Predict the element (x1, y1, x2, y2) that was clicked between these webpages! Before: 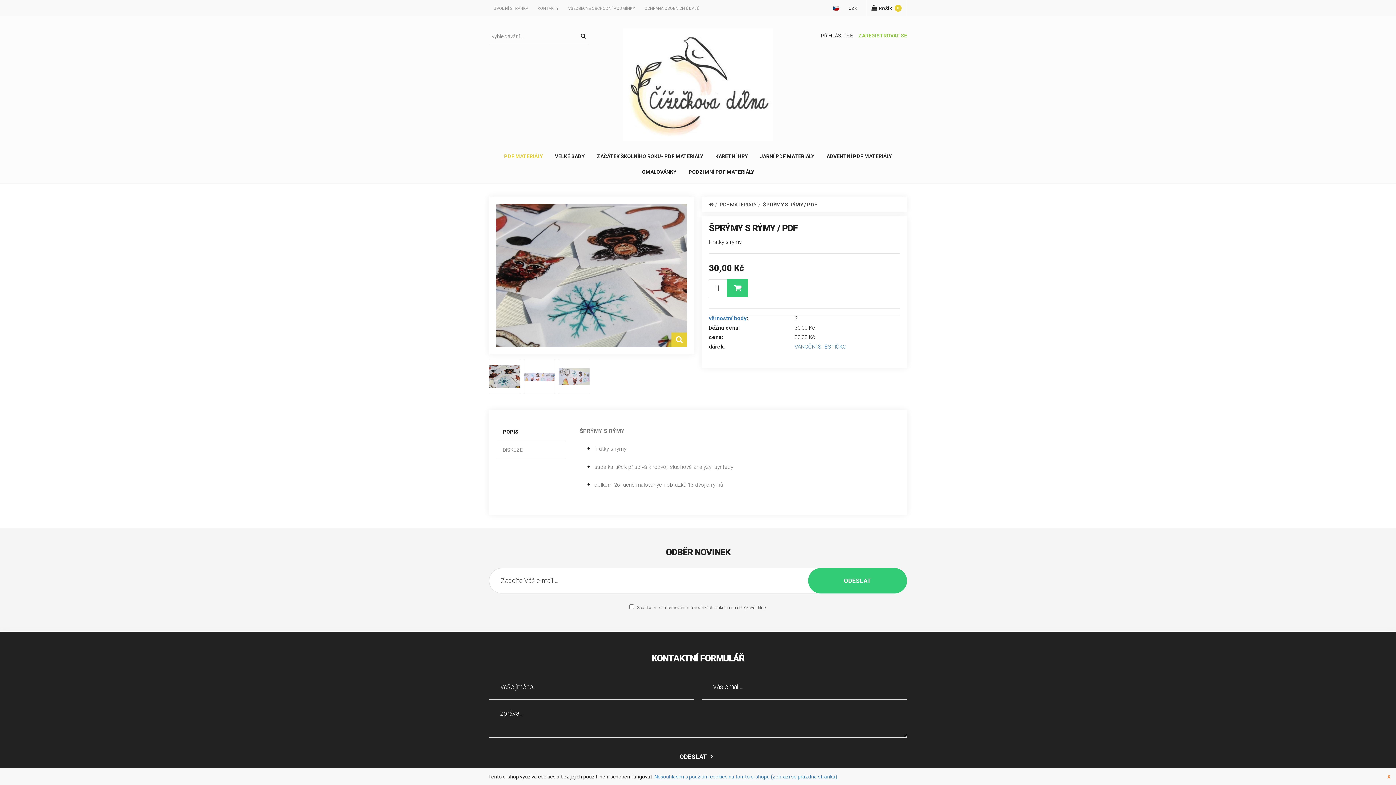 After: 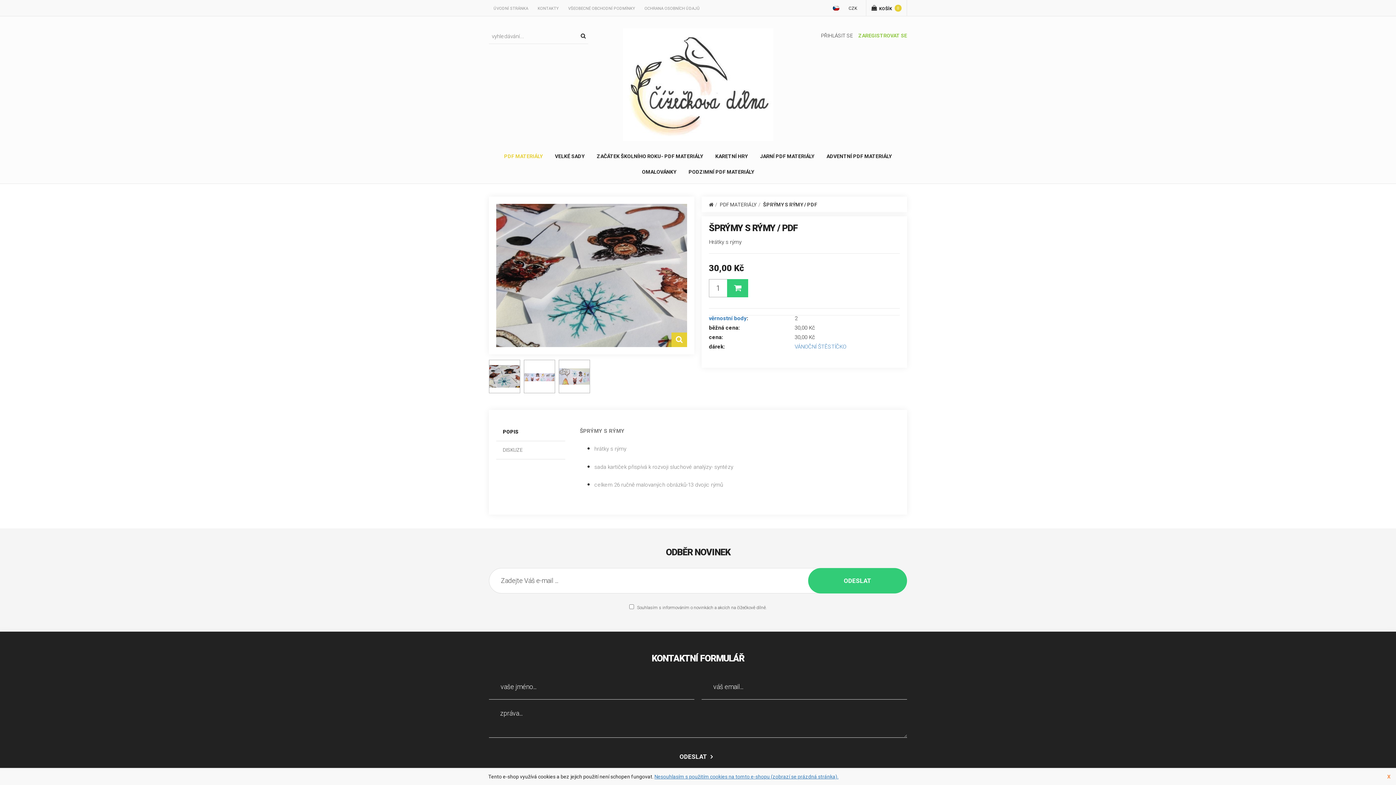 Action: bbox: (763, 201, 817, 207) label: ŠPRÝMY S RÝMY / PDF